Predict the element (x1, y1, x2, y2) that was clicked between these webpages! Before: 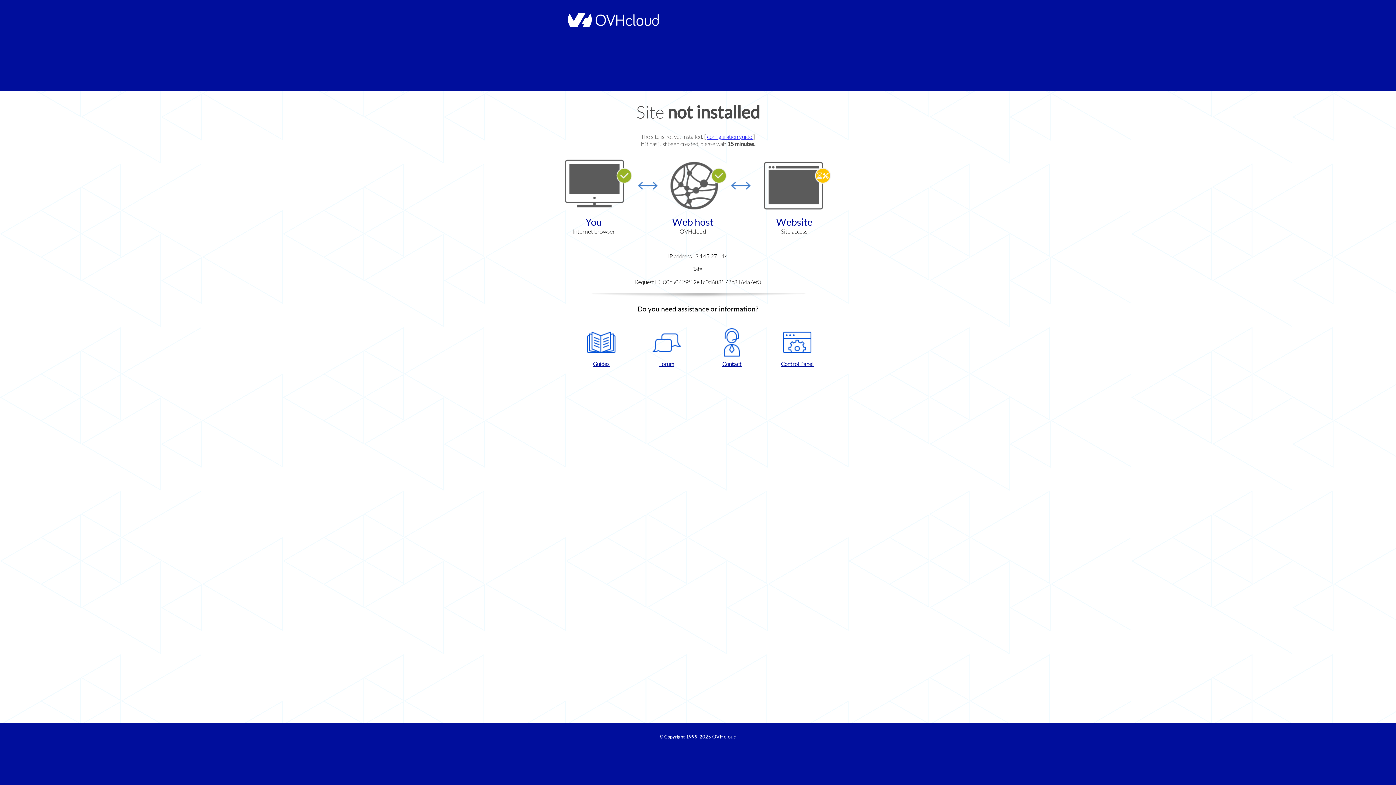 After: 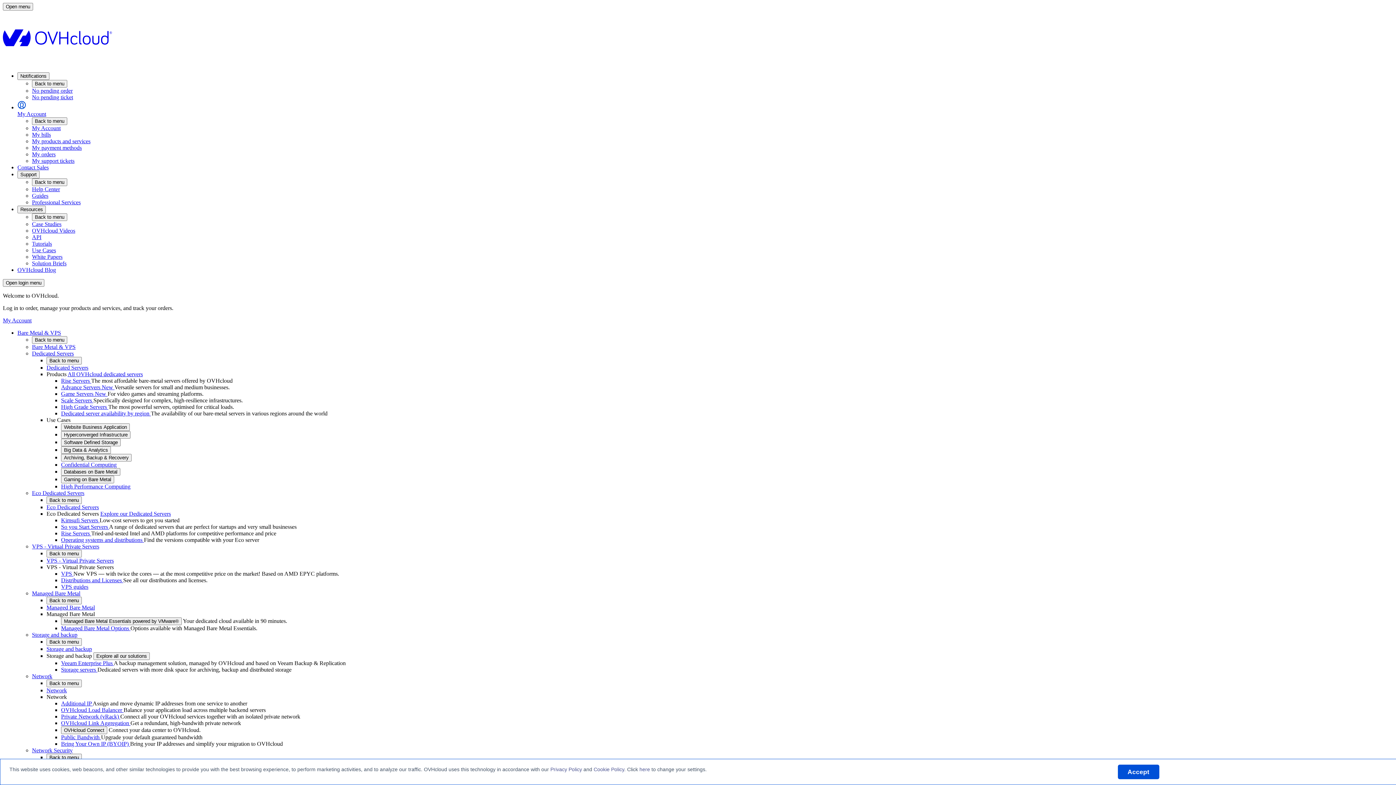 Action: bbox: (712, 734, 736, 740) label: OVHcloud